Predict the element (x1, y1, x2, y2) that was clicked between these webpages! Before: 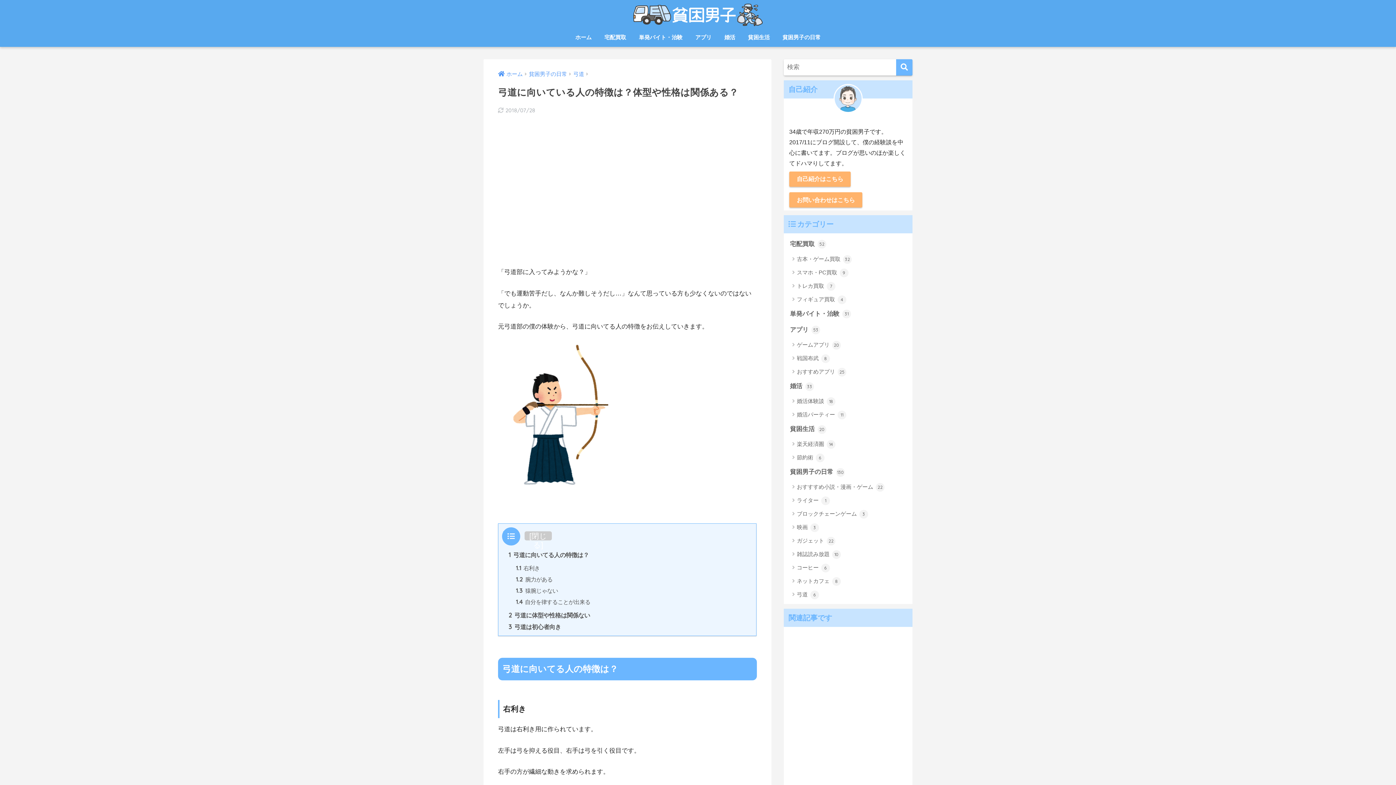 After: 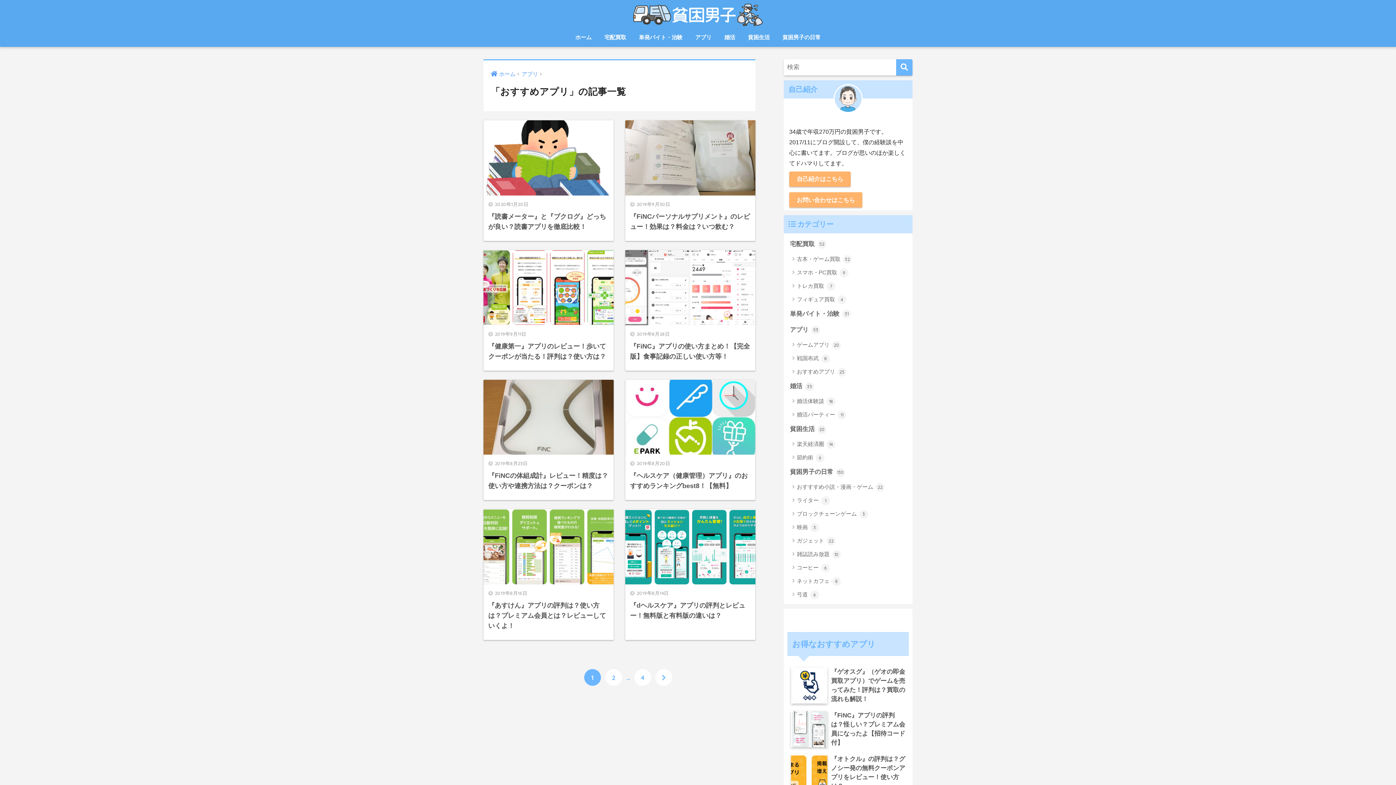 Action: bbox: (787, 365, 909, 378) label: おすすめアプリ 25